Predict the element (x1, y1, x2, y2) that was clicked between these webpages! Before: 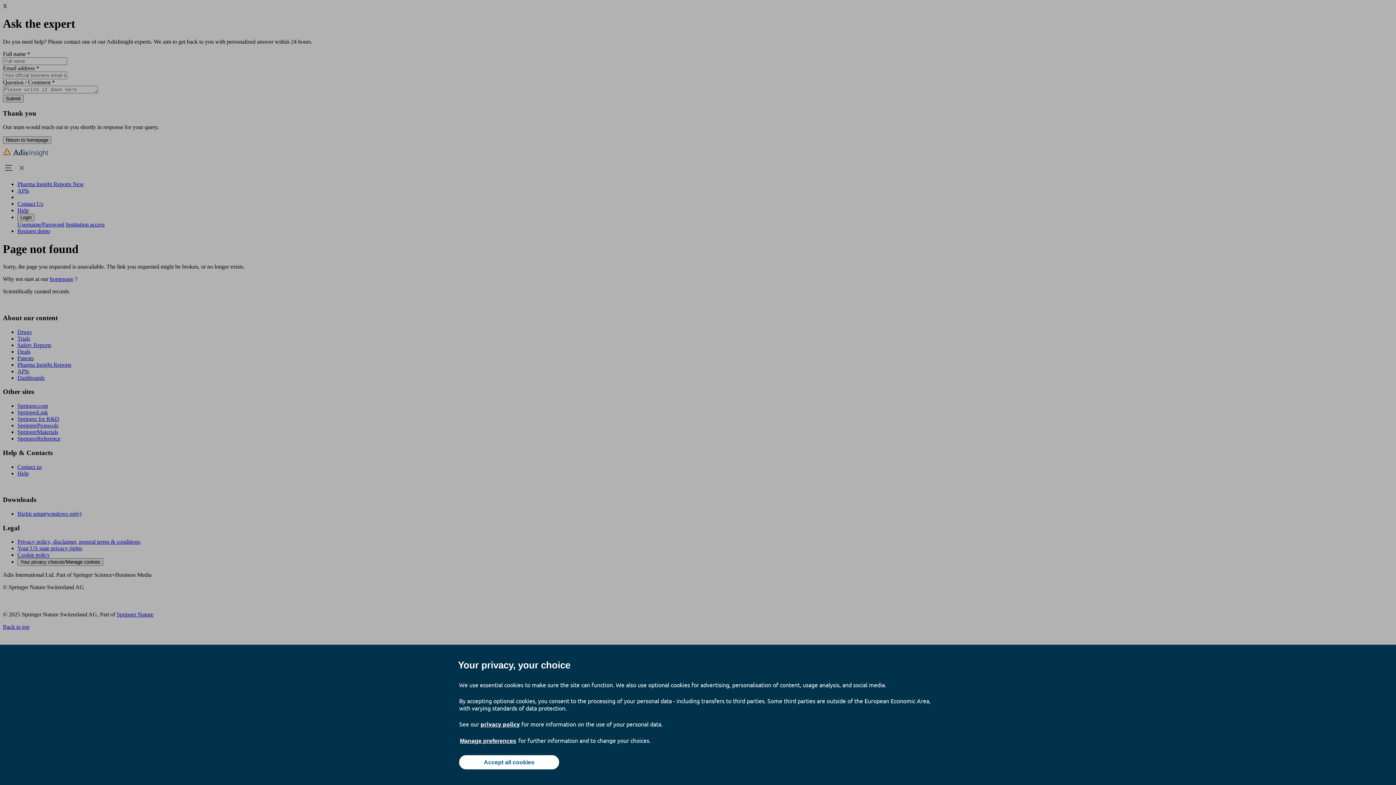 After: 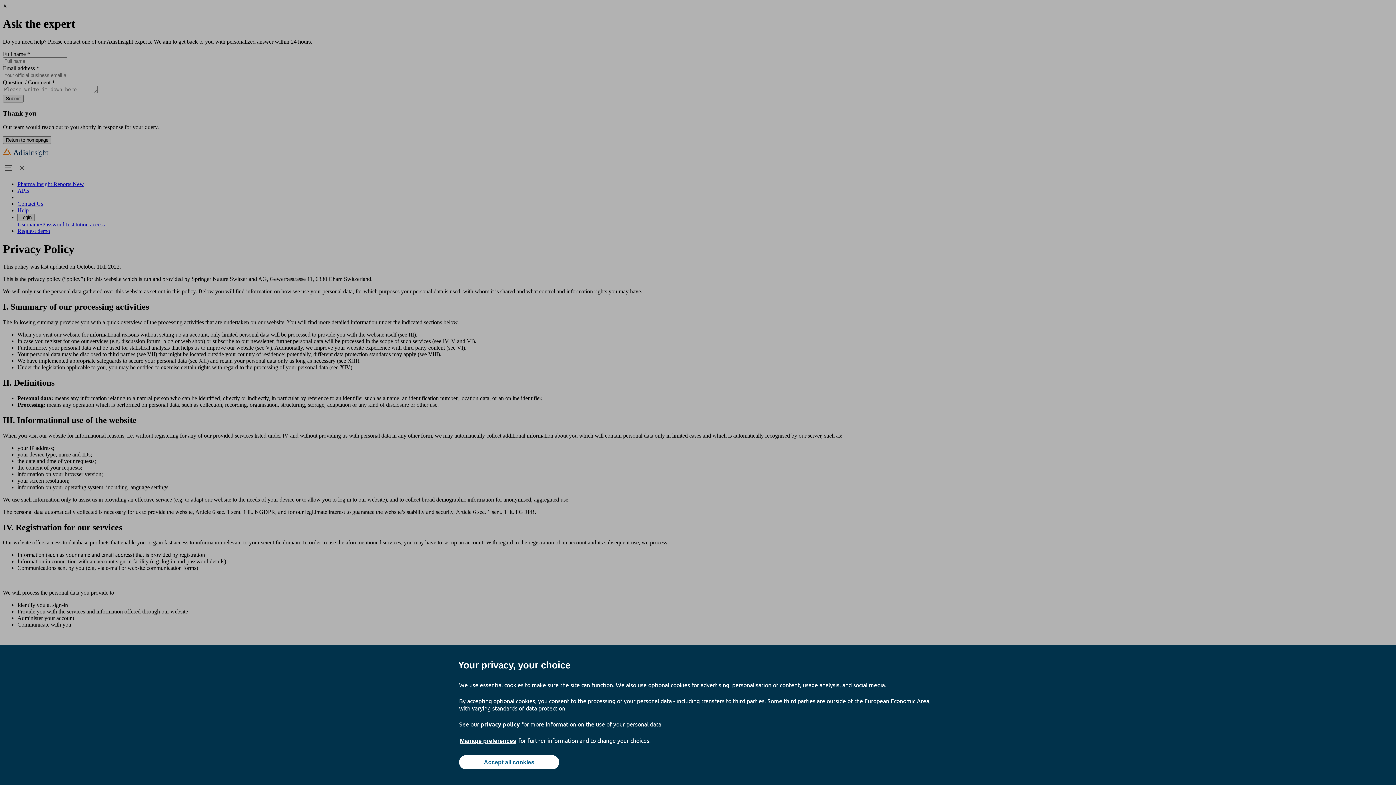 Action: label: privacy policy bbox: (480, 720, 520, 728)